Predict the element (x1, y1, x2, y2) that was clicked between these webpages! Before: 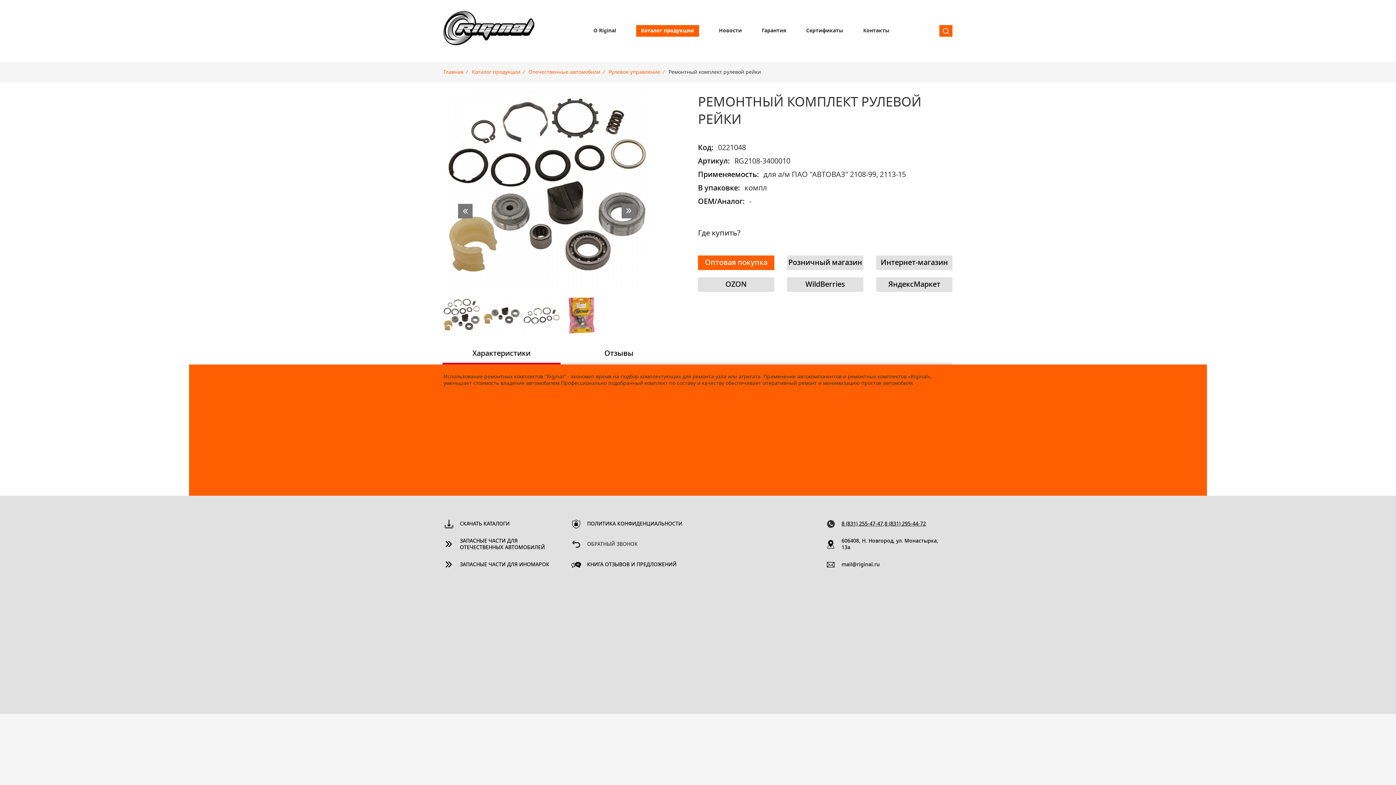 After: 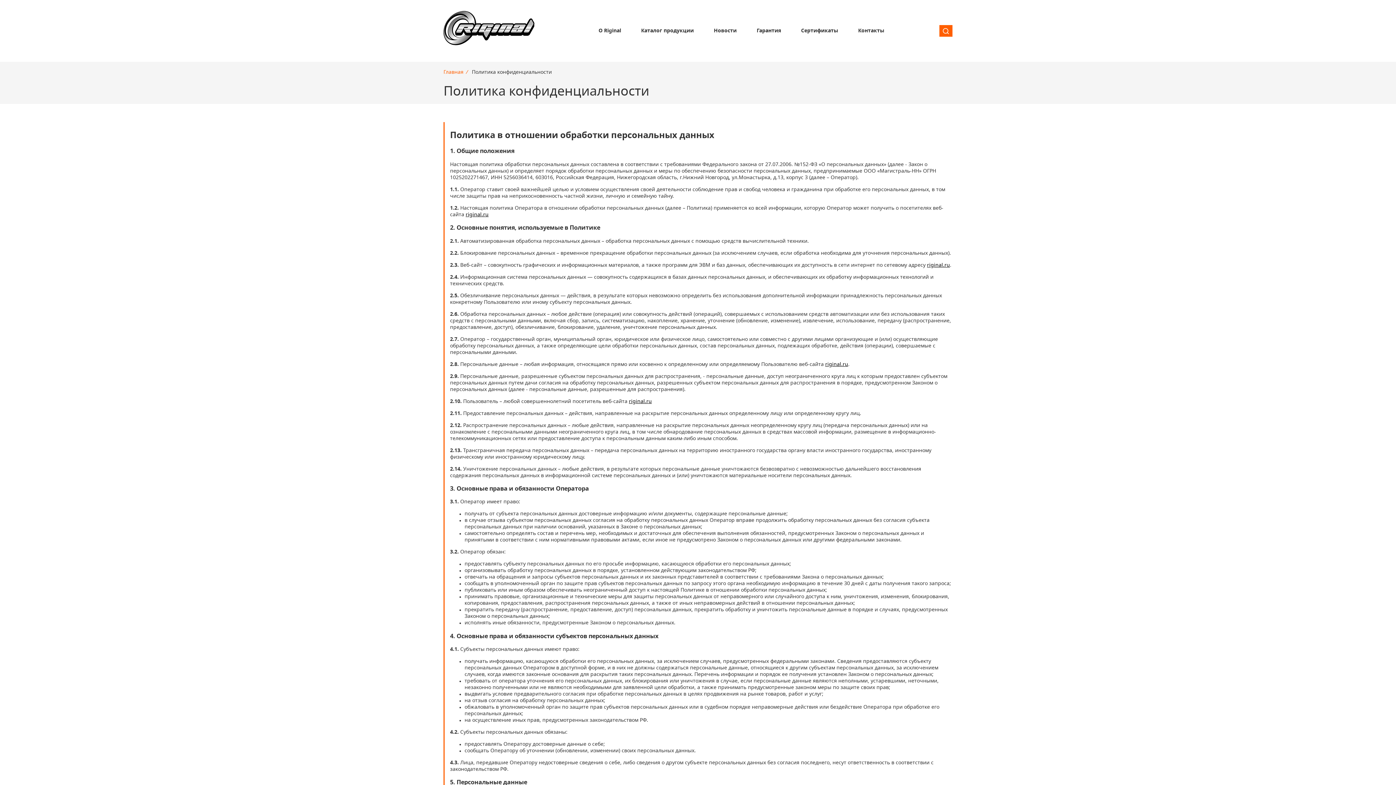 Action: bbox: (570, 517, 687, 530) label: ПОЛИТИКА КОНФИДЕНЦИАЛЬНОСТИ